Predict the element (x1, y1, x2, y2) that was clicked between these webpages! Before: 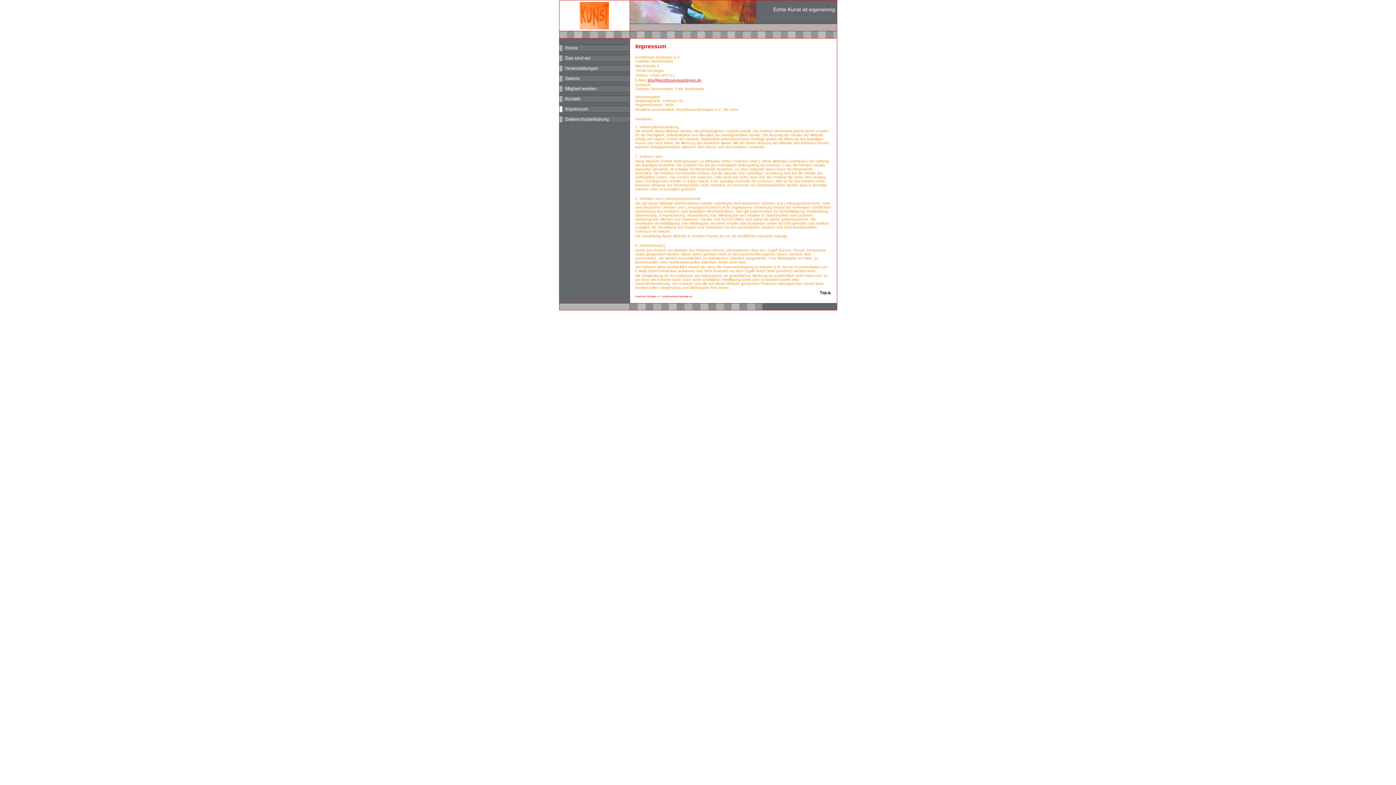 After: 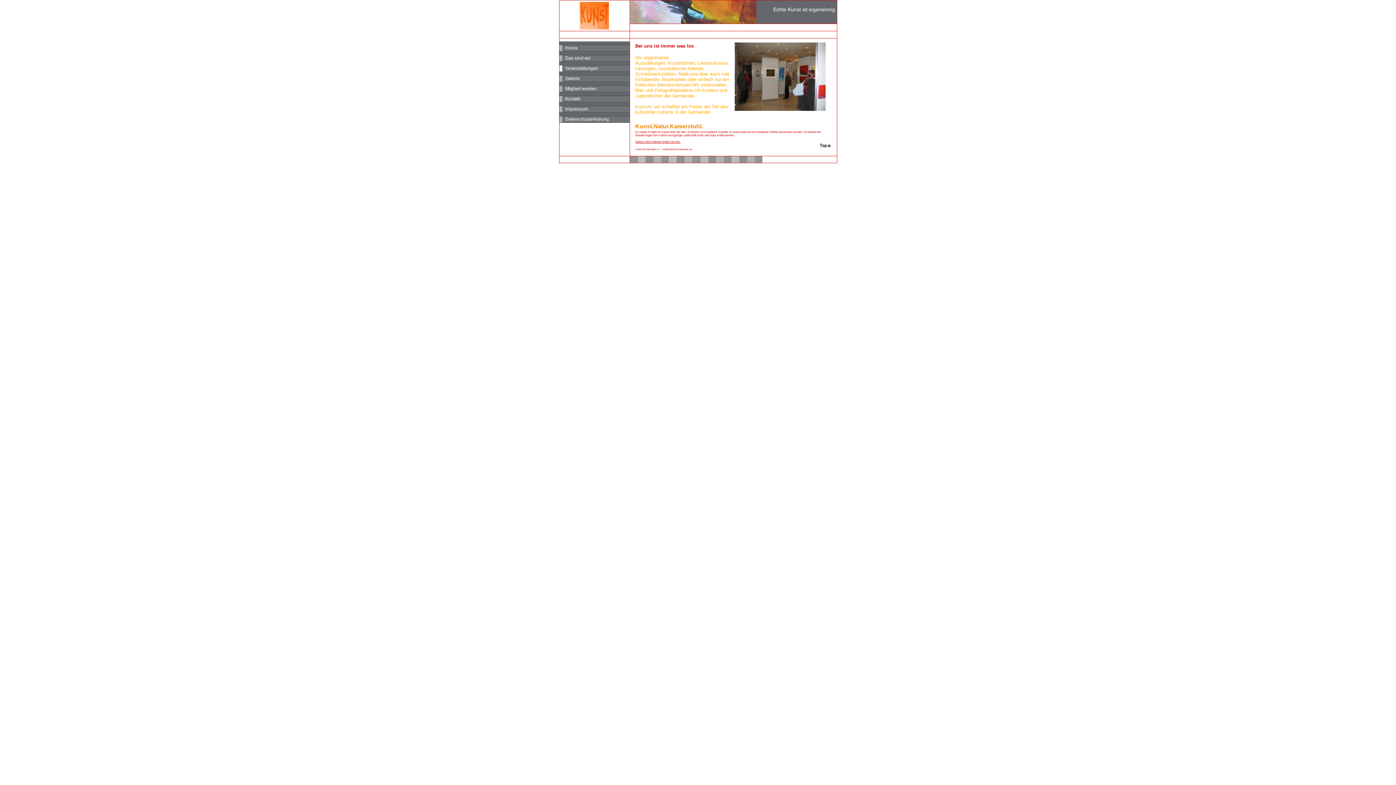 Action: bbox: (559, 69, 629, 72)